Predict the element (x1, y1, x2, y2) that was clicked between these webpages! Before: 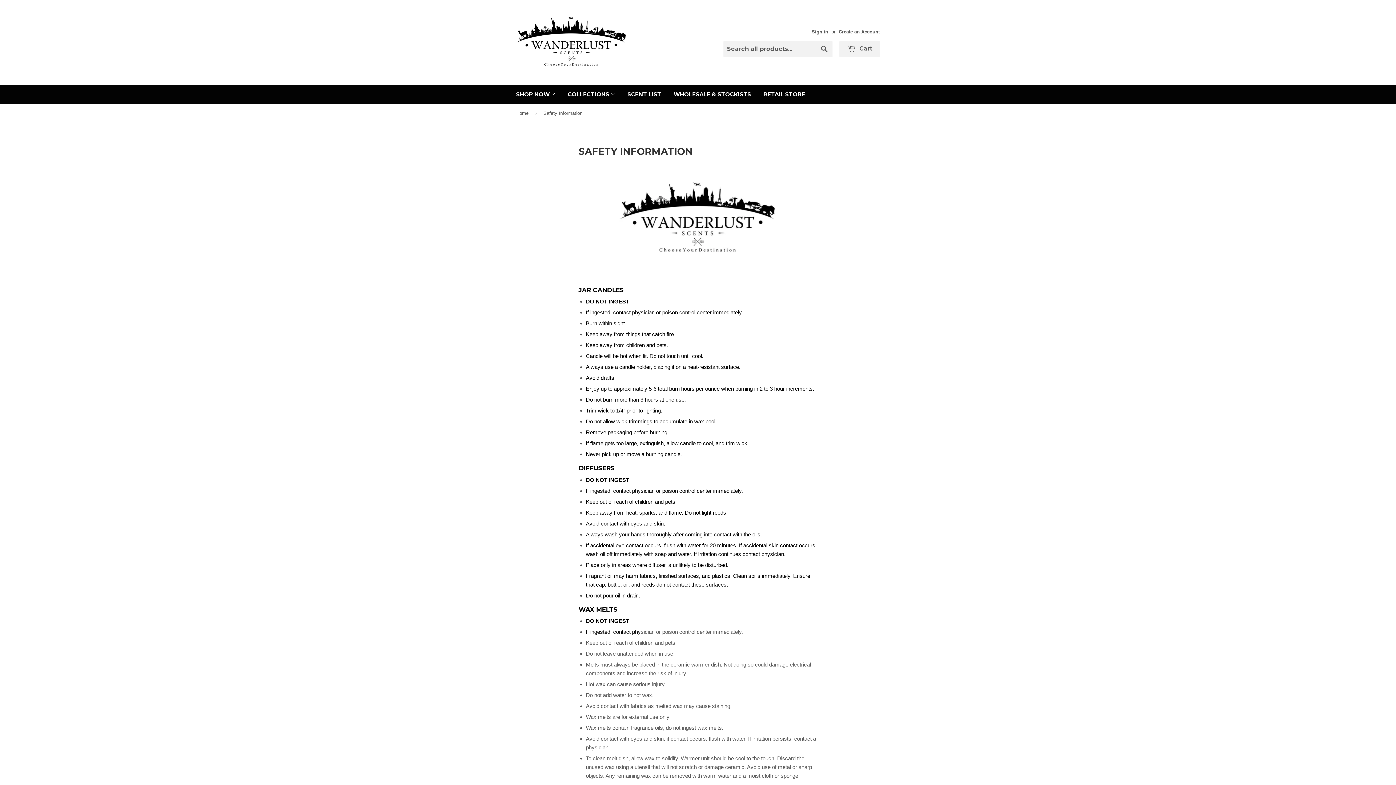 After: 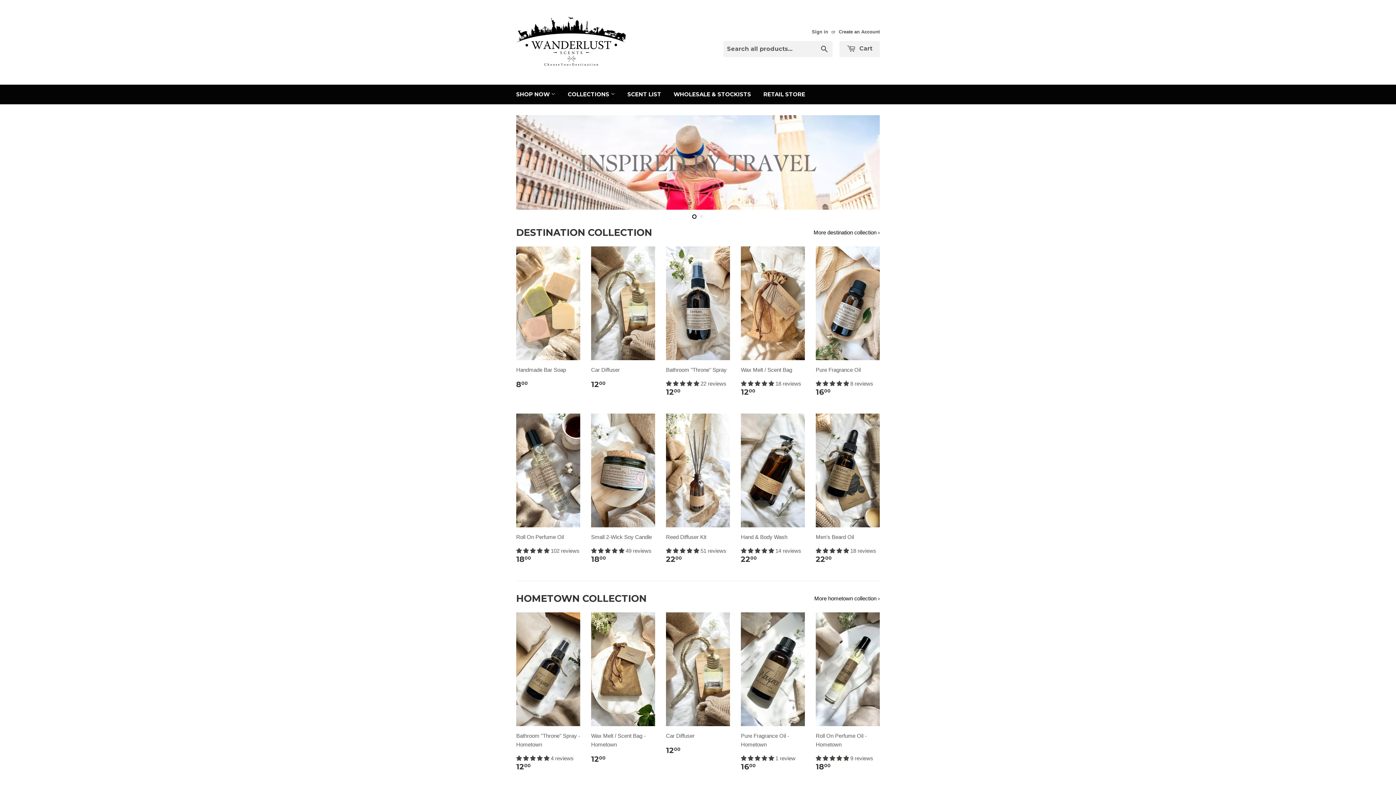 Action: bbox: (516, 16, 627, 68)